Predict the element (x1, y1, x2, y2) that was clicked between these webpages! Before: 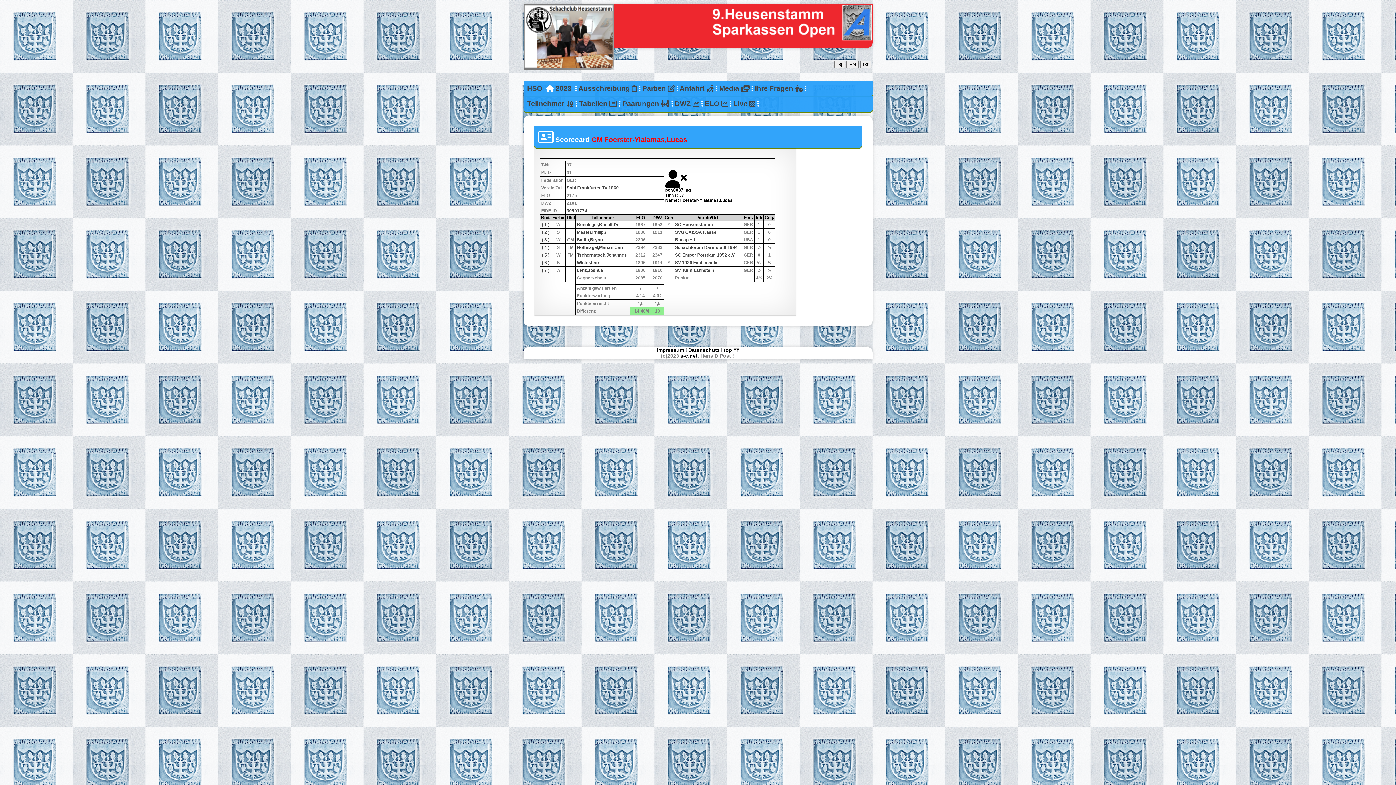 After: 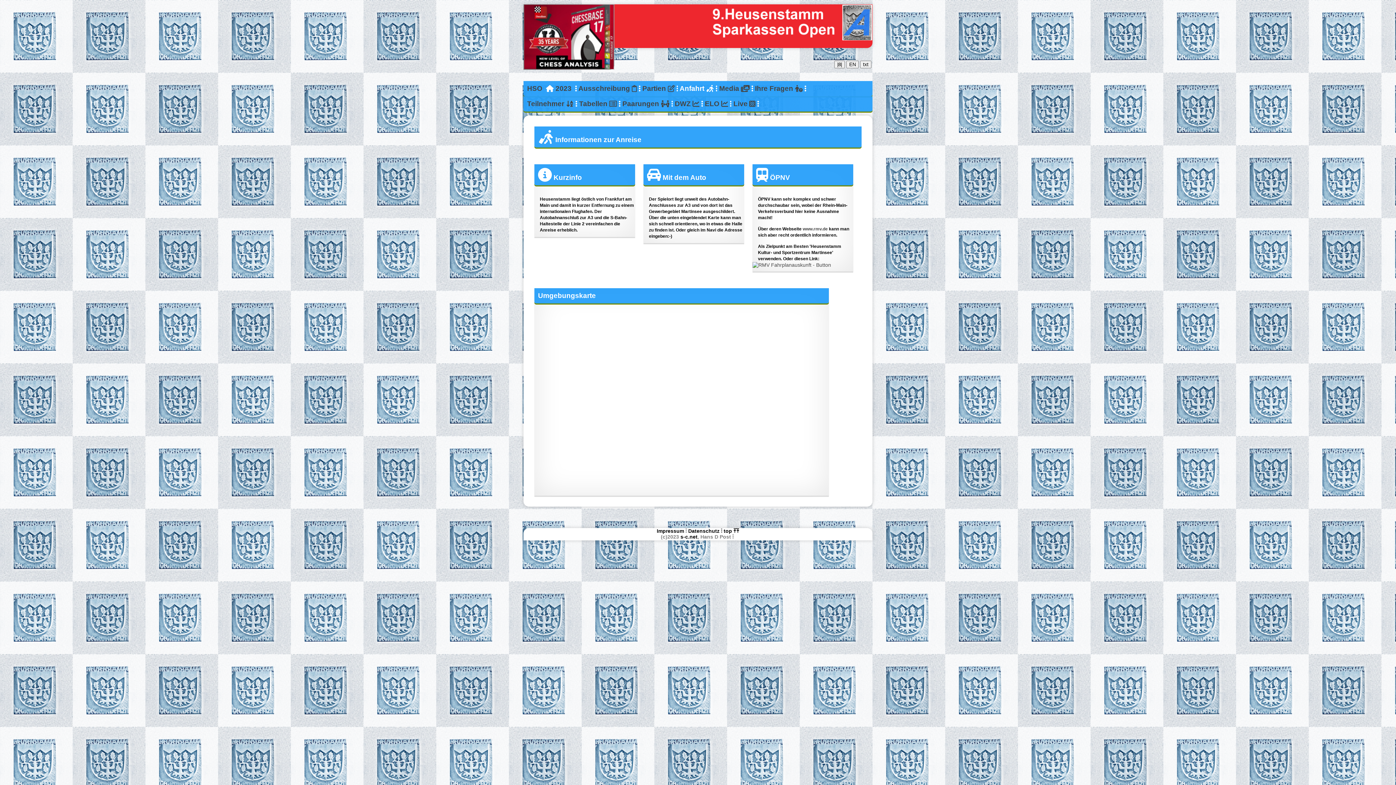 Action: label: Anfahrt  bbox: (679, 84, 714, 92)